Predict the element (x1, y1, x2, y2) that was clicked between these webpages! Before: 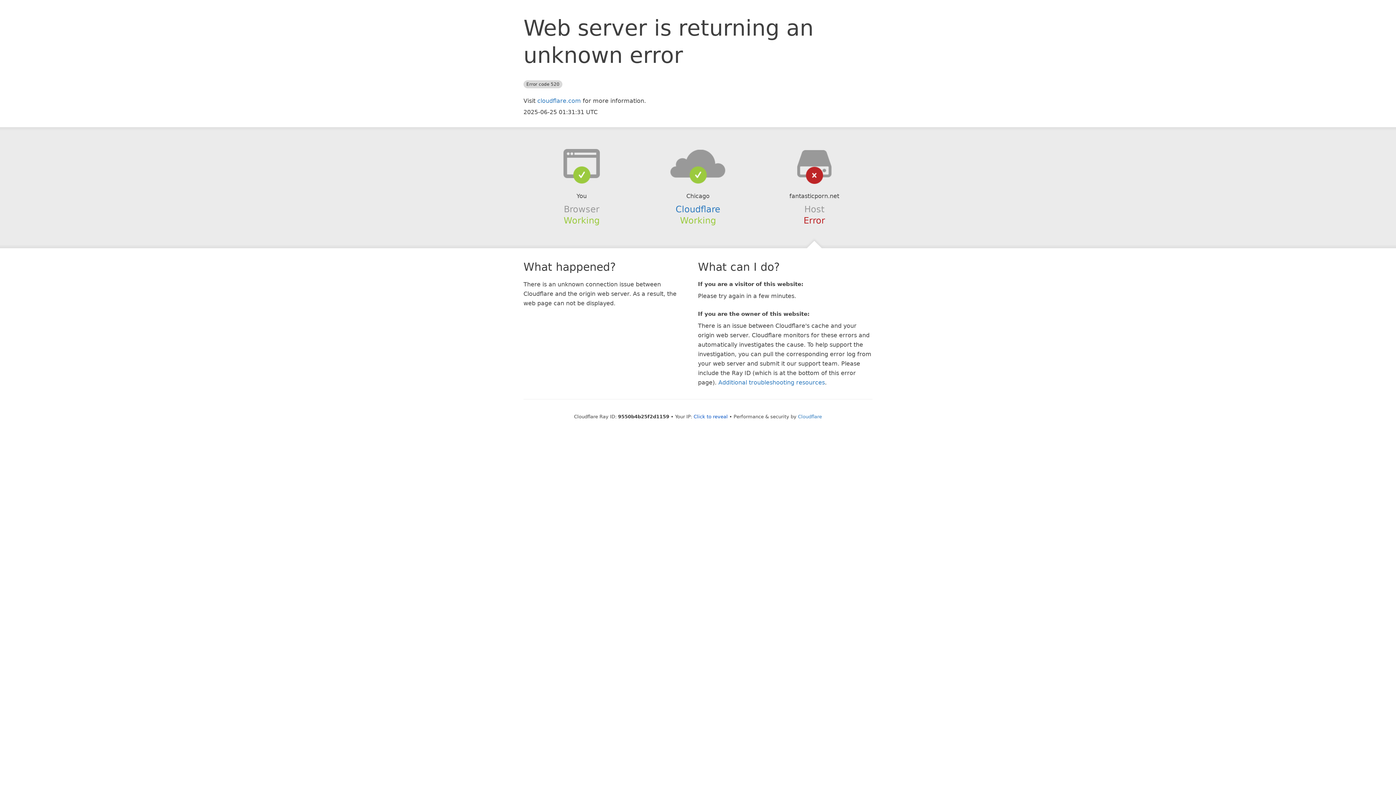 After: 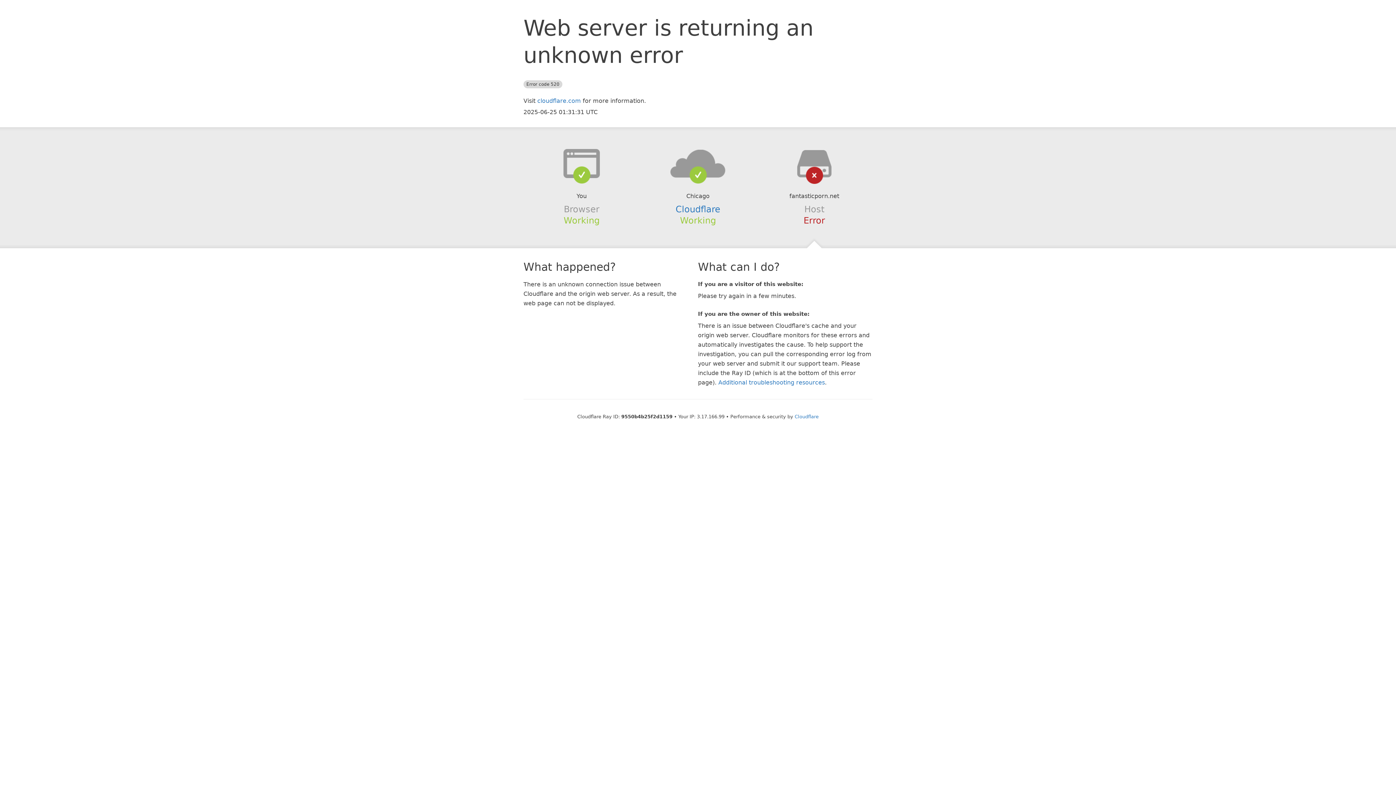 Action: label: Click to reveal bbox: (693, 414, 728, 419)